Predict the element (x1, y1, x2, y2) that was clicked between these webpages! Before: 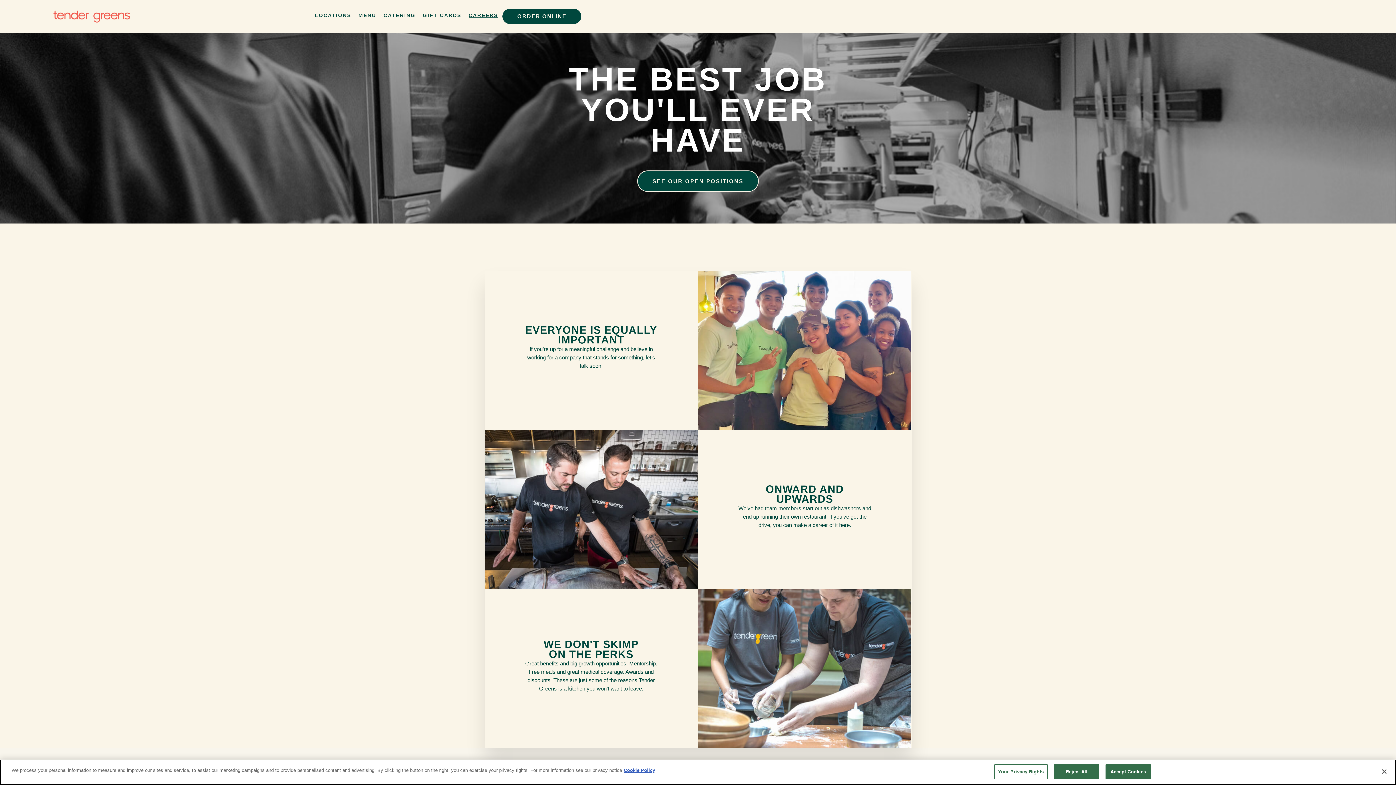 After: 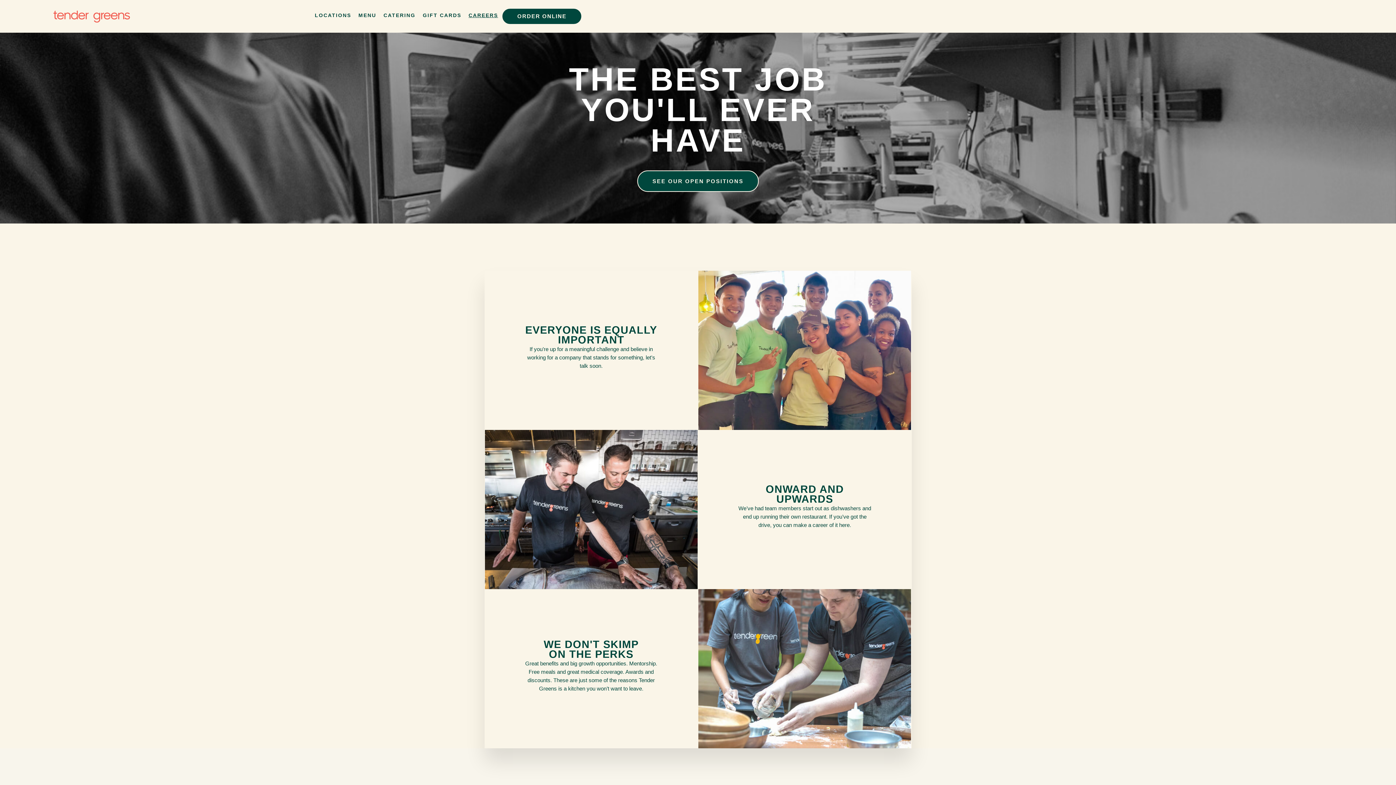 Action: bbox: (1054, 764, 1099, 779) label: Reject All